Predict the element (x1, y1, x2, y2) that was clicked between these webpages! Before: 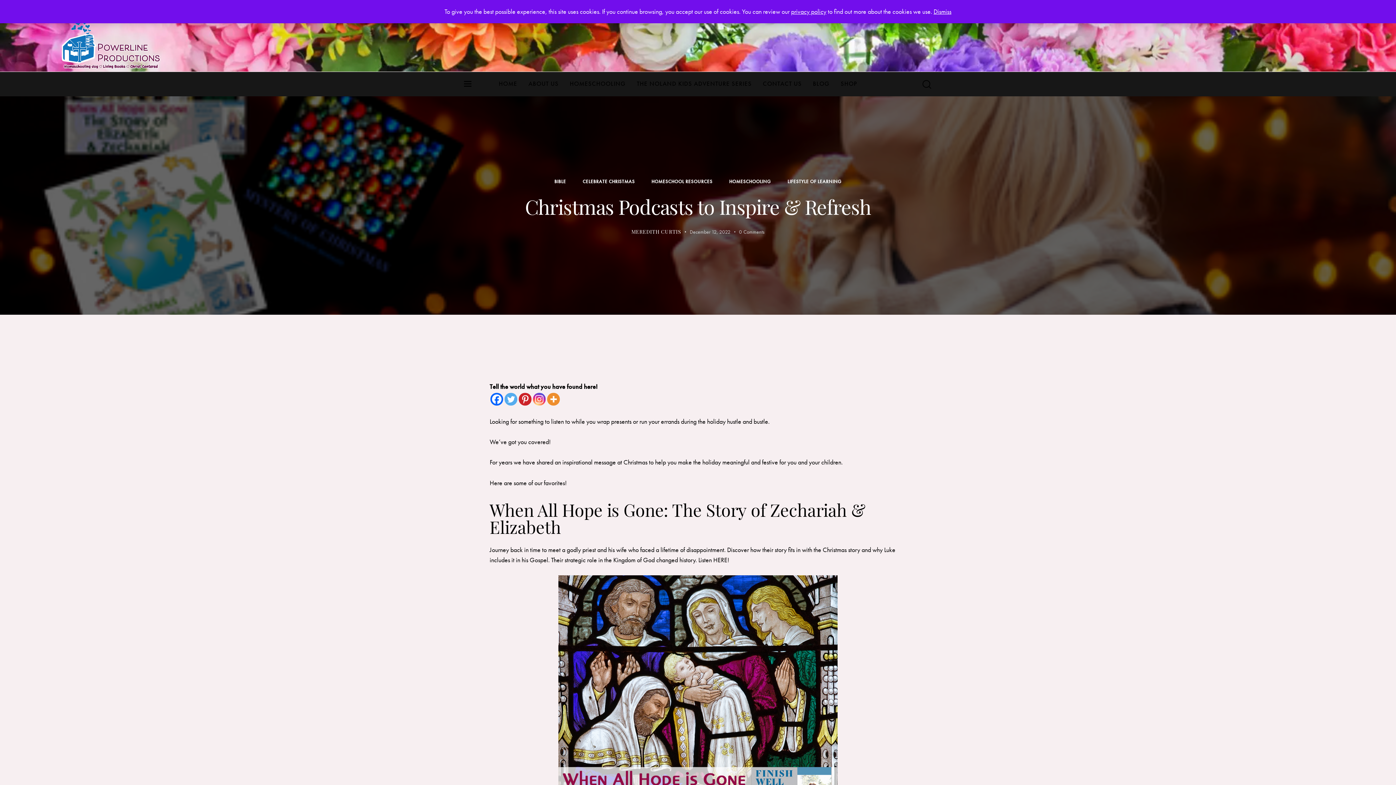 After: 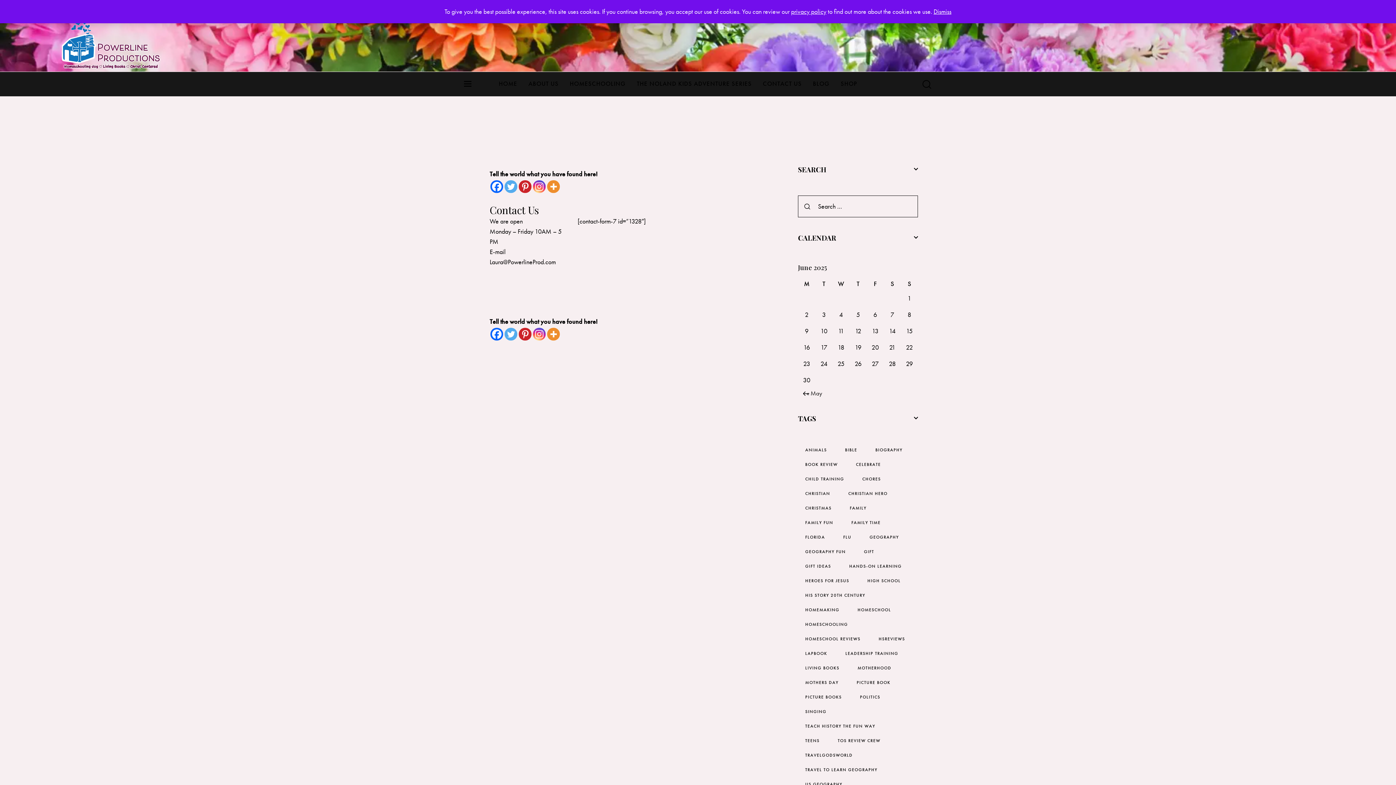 Action: label: CONTACT US bbox: (757, 75, 807, 93)